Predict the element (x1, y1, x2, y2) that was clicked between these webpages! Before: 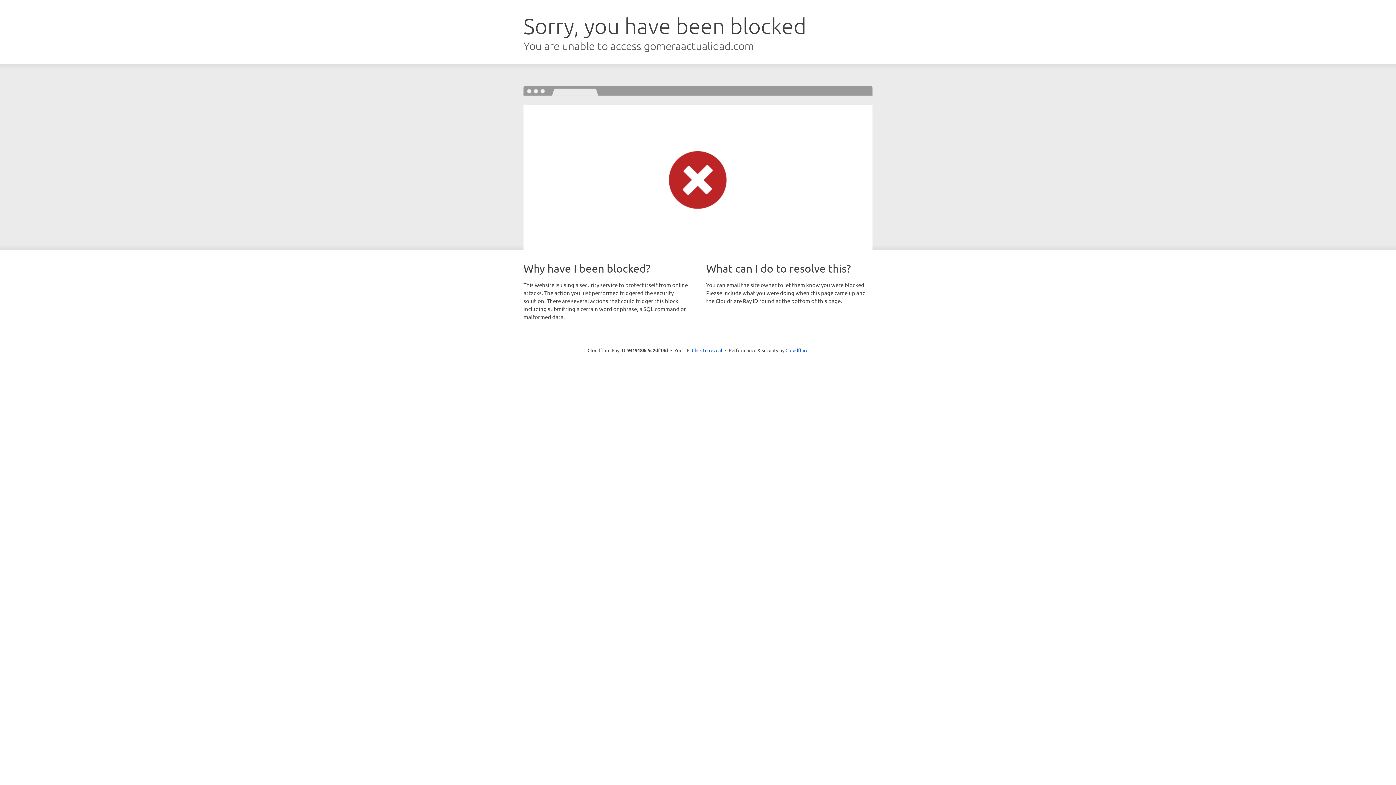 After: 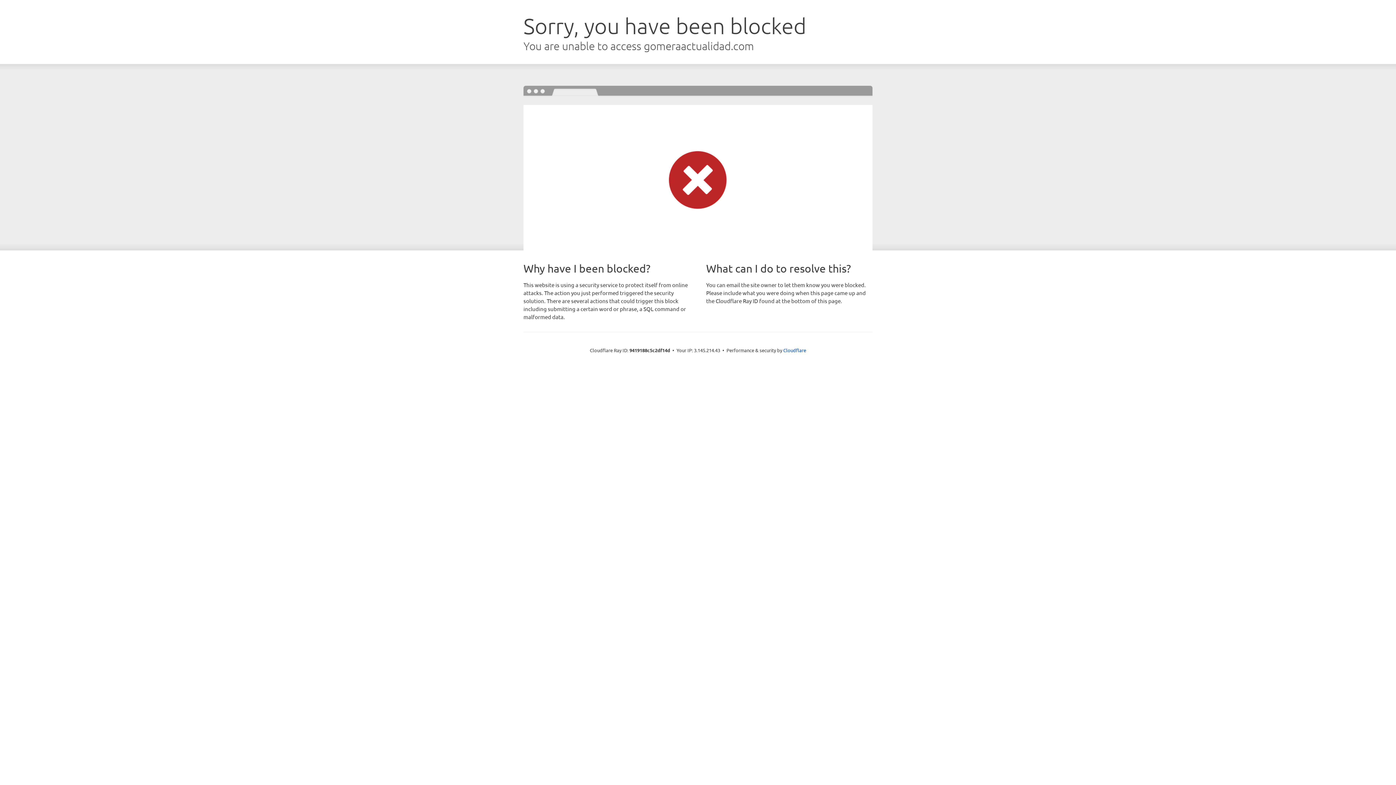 Action: label: Click to reveal bbox: (692, 346, 722, 353)